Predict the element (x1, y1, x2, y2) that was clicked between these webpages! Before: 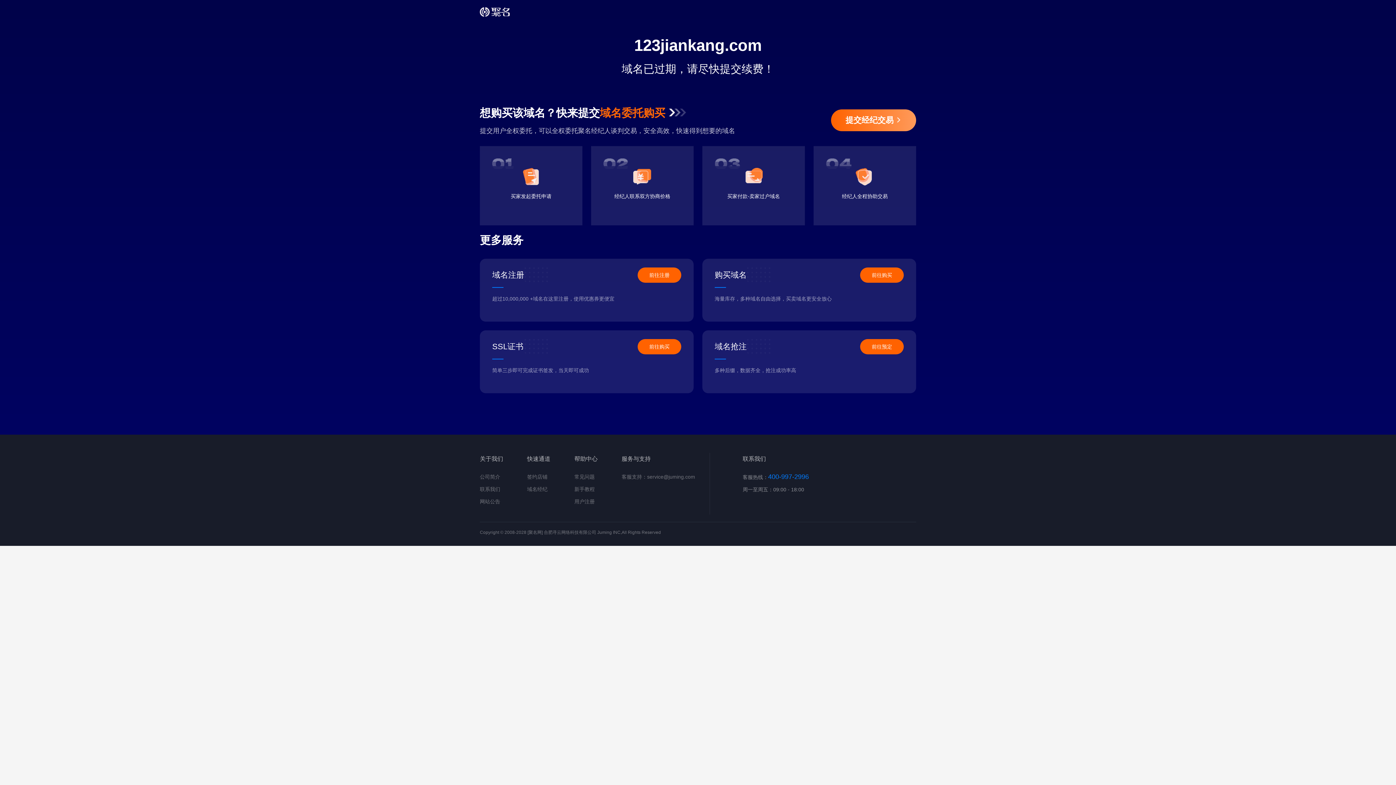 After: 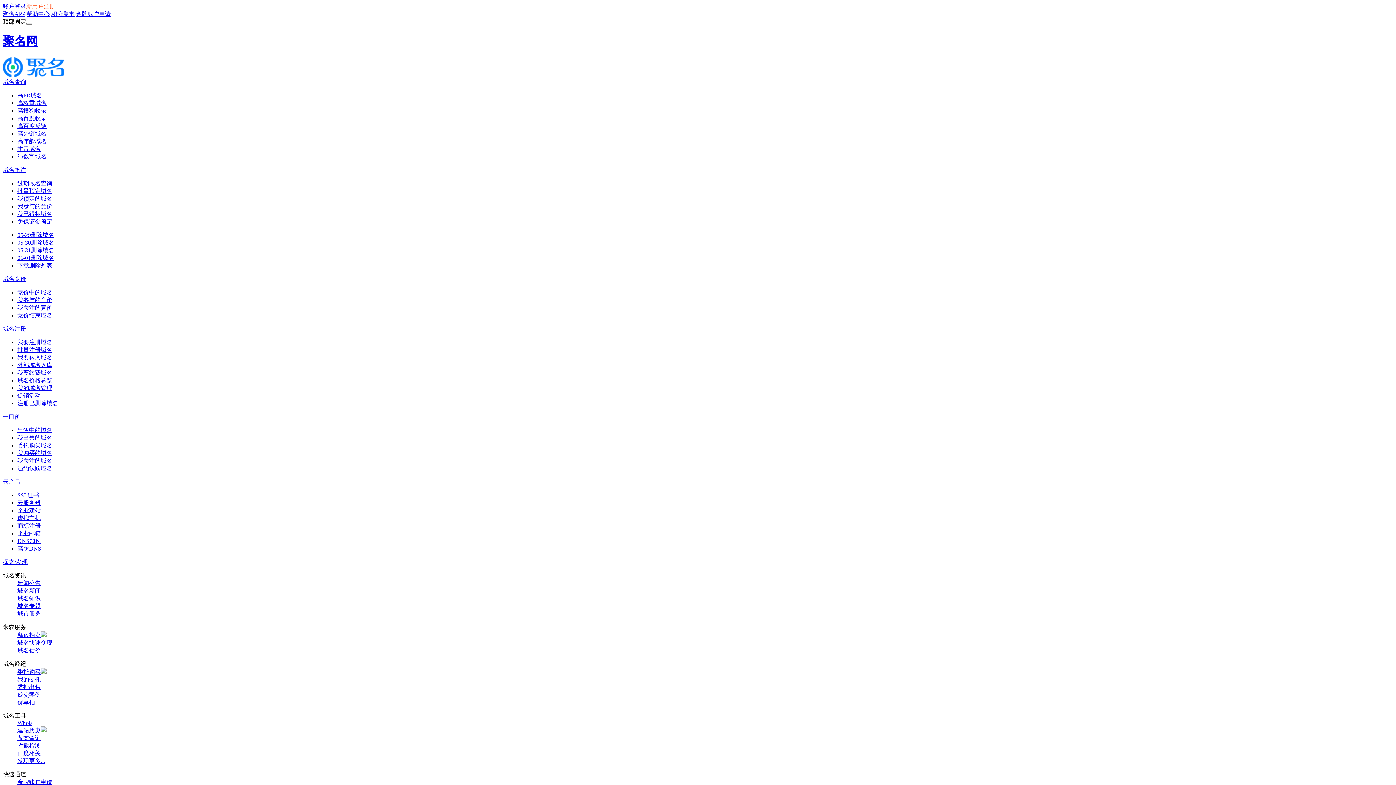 Action: label: 公司简介 bbox: (480, 474, 500, 480)